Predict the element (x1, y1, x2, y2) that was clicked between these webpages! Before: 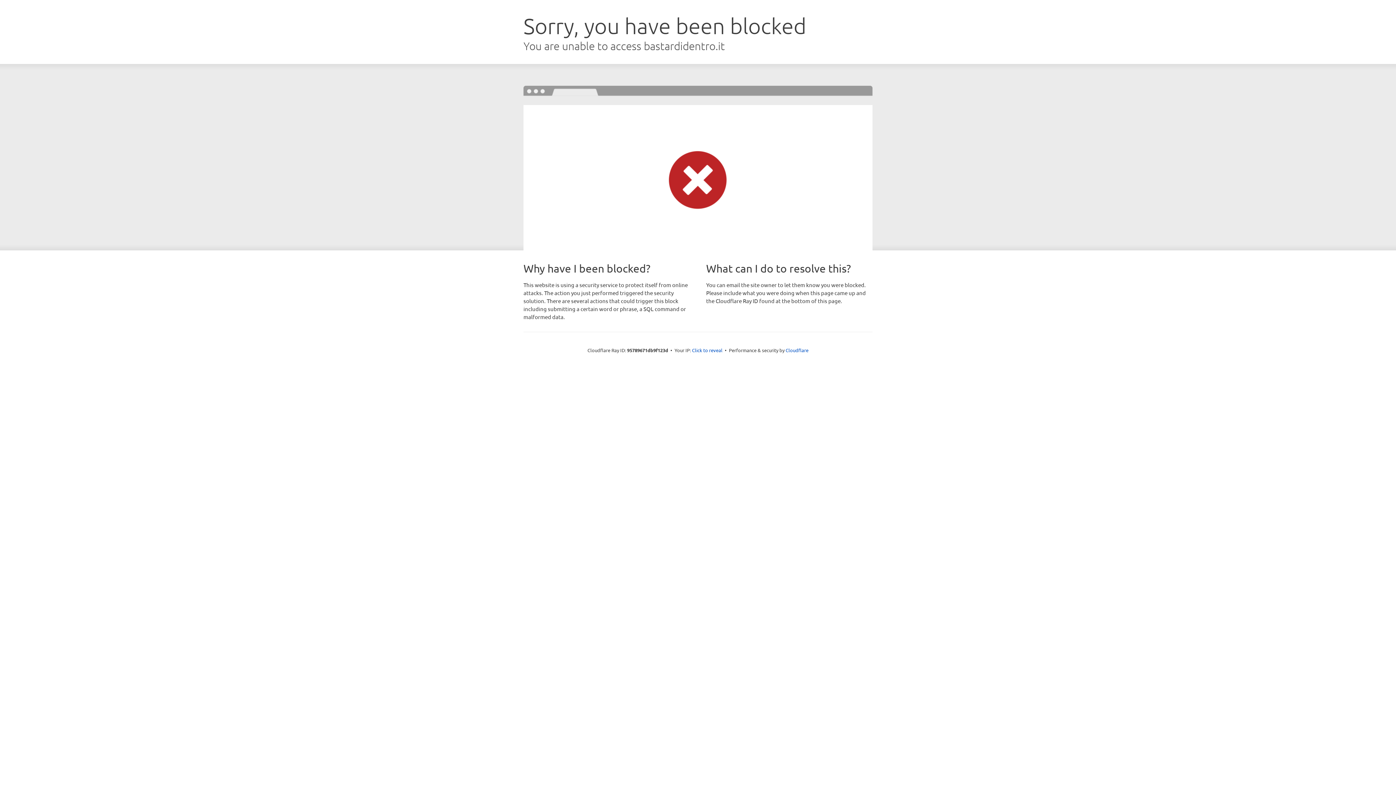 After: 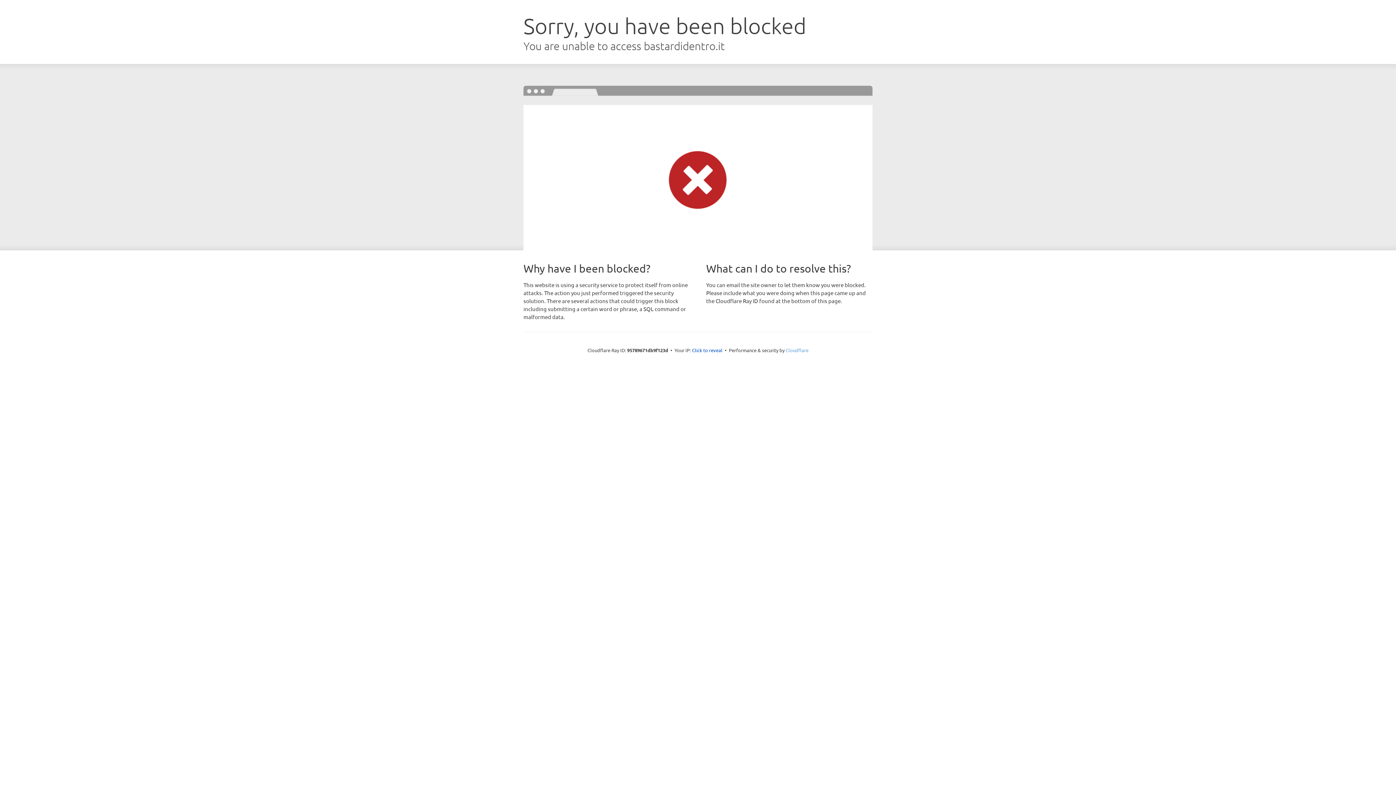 Action: label: Cloudflare bbox: (785, 347, 808, 353)